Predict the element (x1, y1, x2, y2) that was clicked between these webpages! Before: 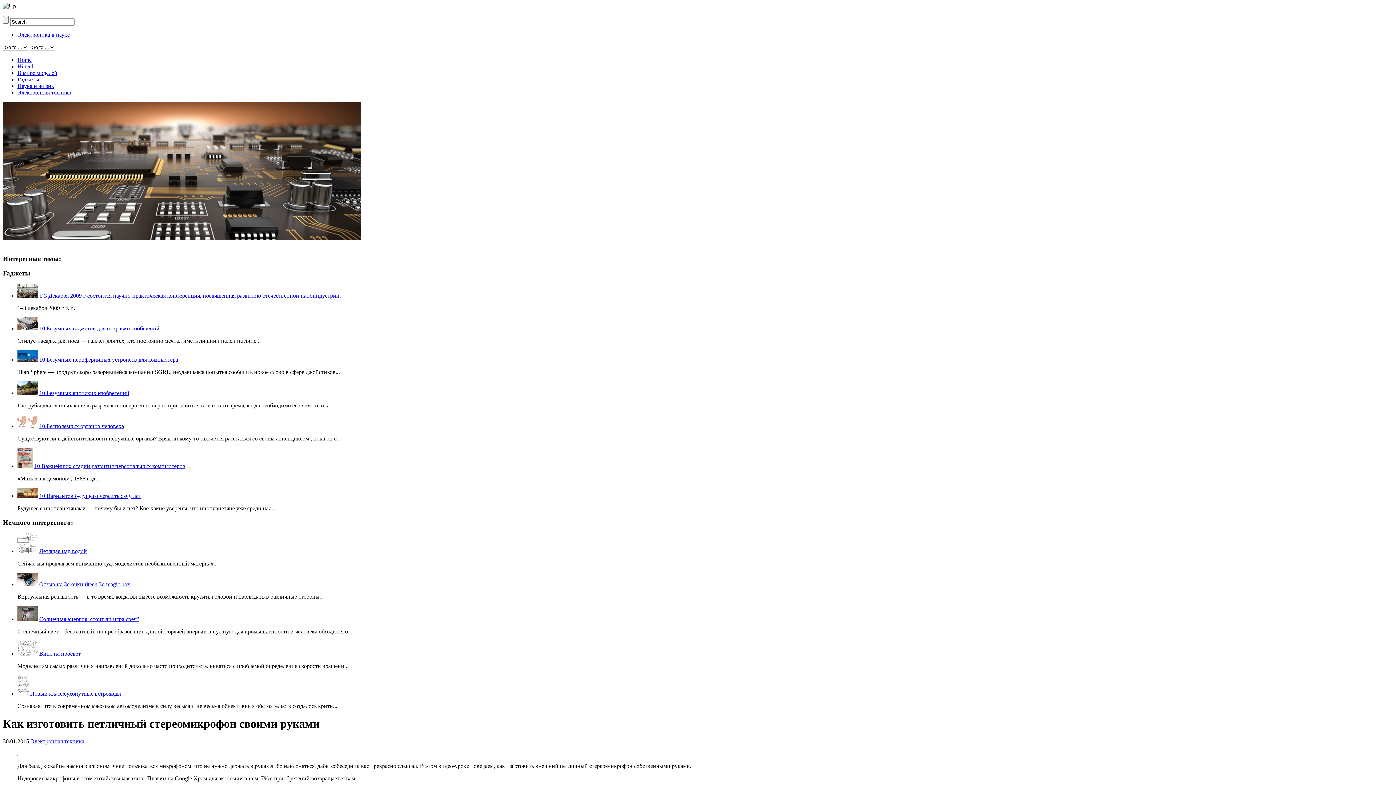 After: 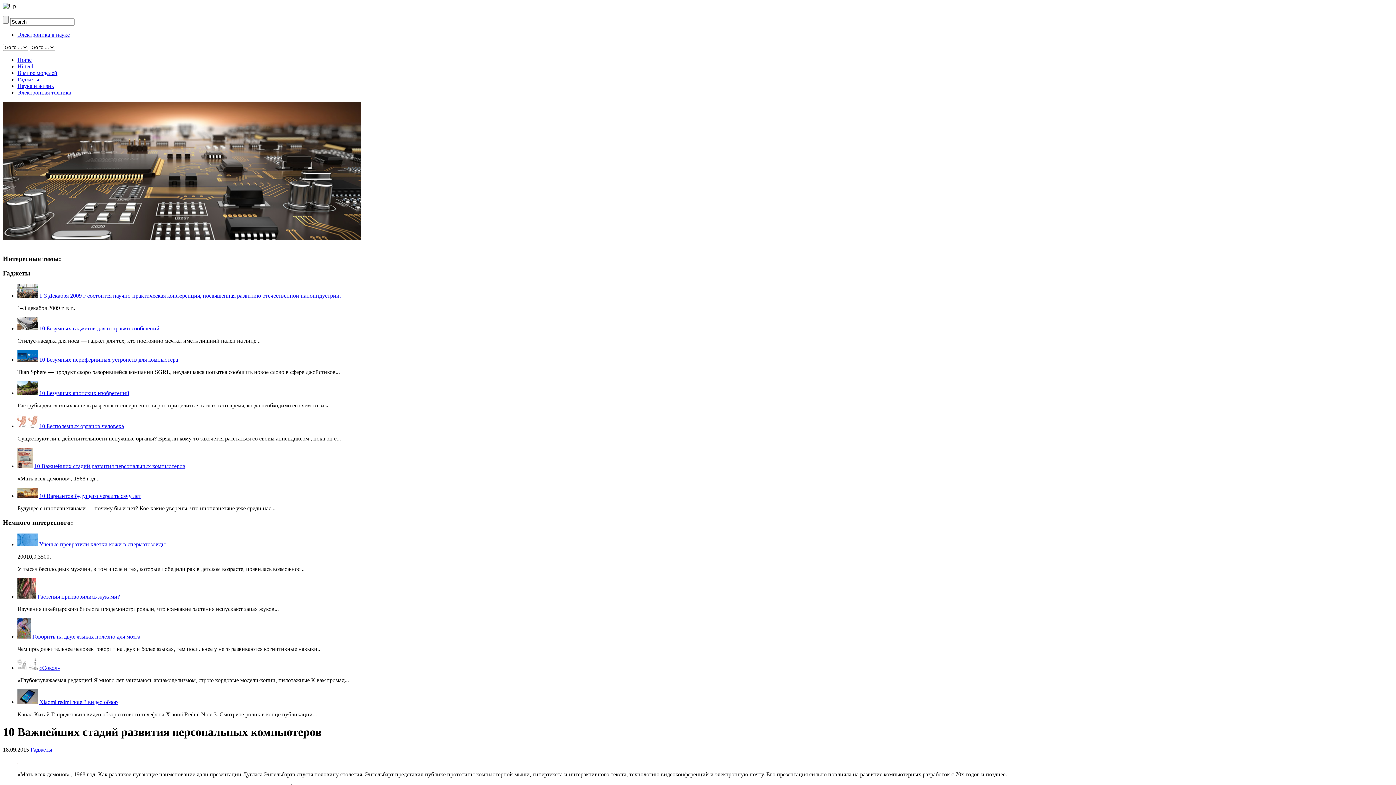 Action: bbox: (34, 463, 185, 469) label: 10 Важнейших стадий развития персональных компьютеров